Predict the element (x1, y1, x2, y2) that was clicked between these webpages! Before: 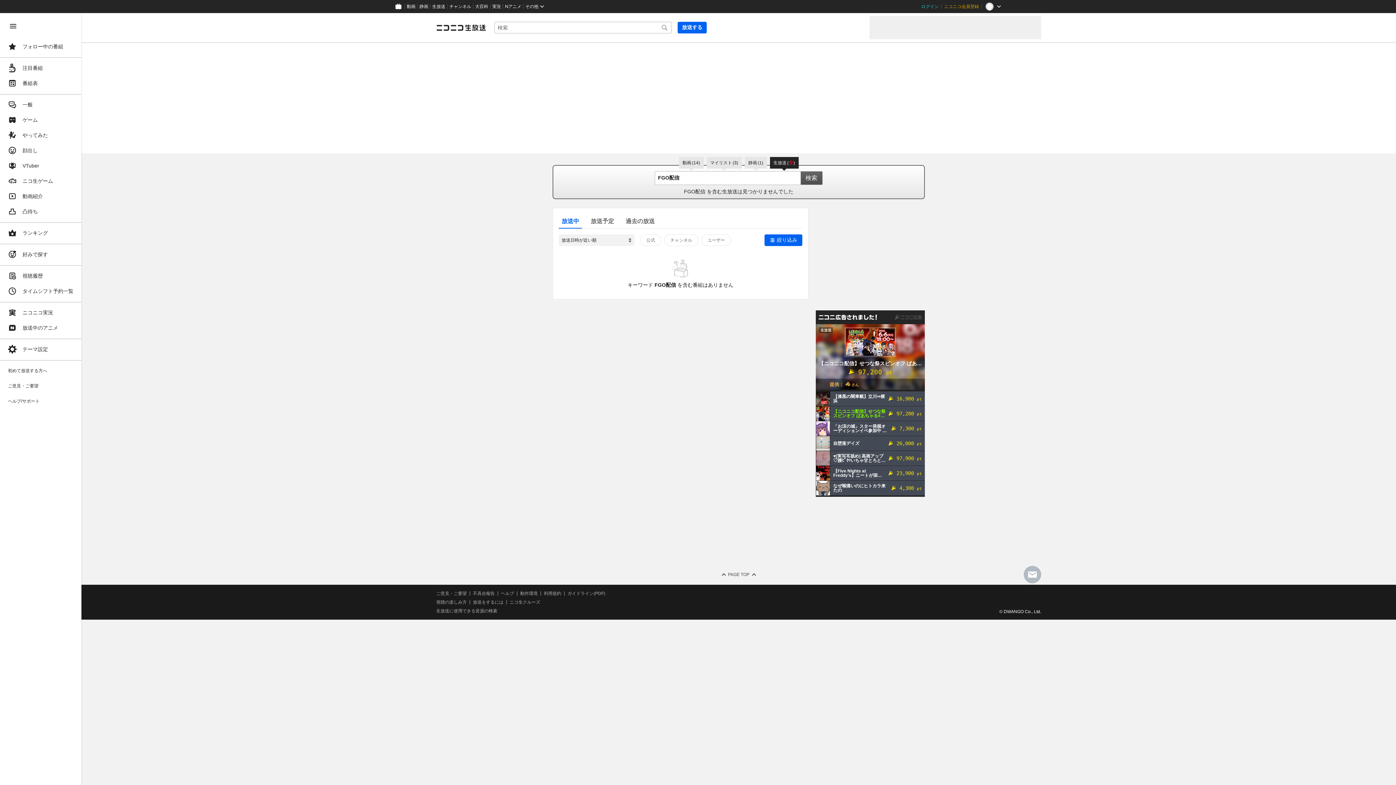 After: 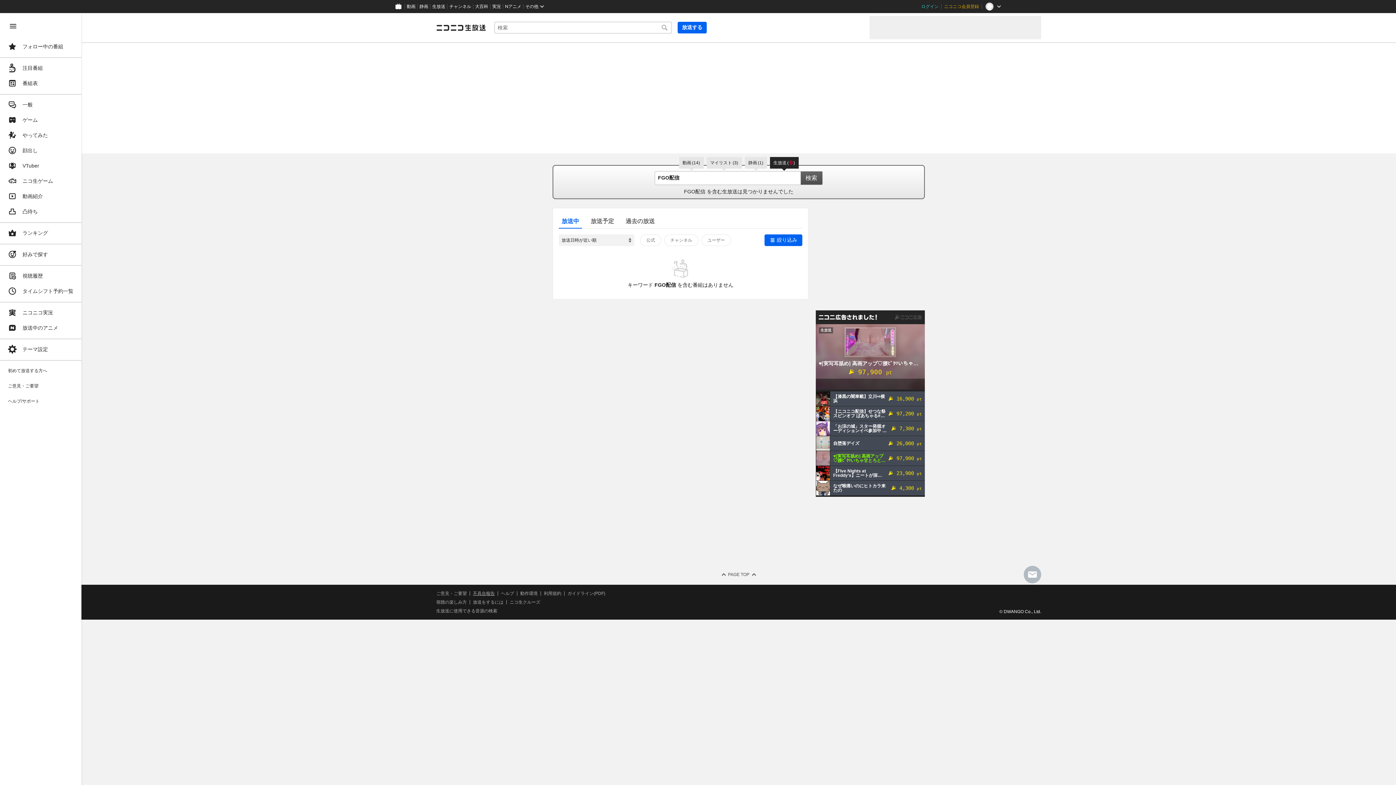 Action: label: 不具合報告 bbox: (473, 591, 494, 596)